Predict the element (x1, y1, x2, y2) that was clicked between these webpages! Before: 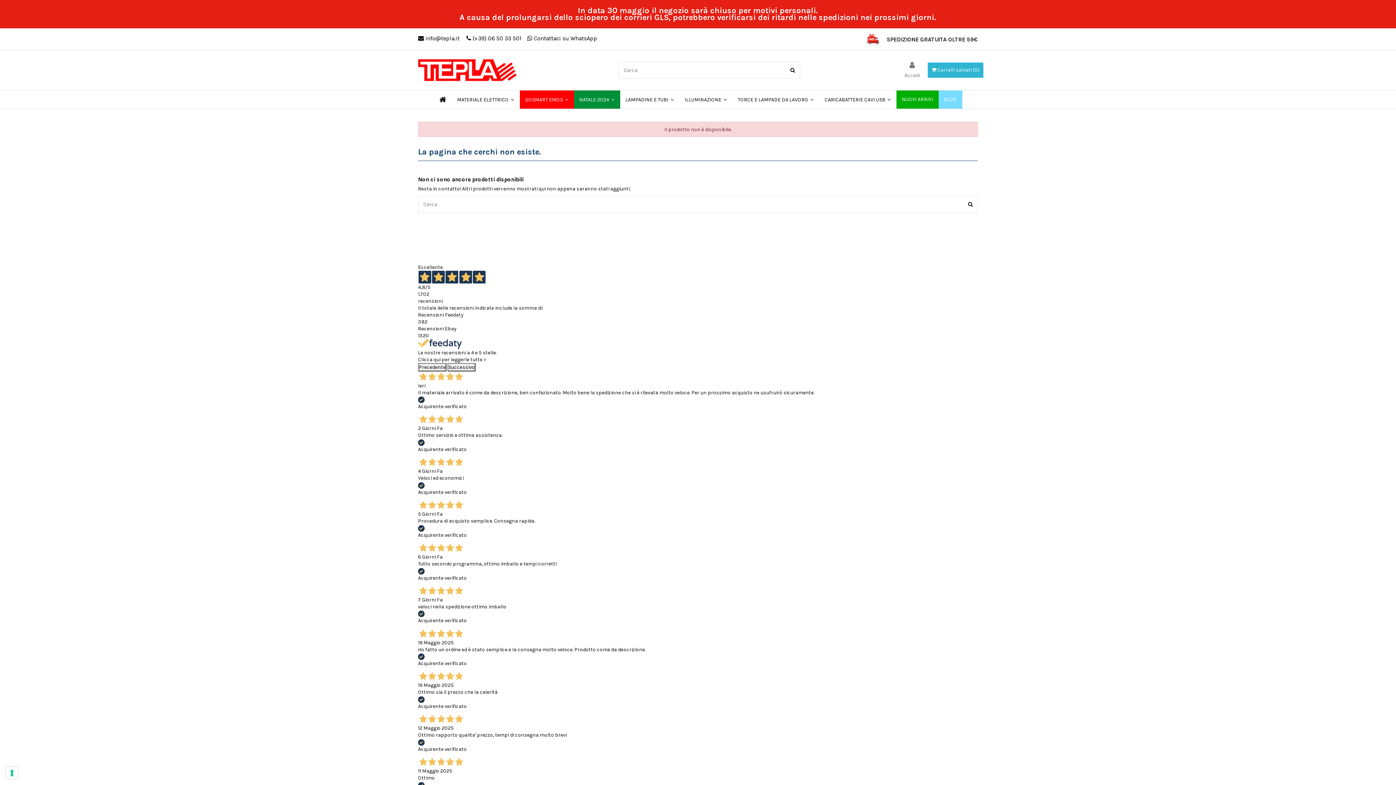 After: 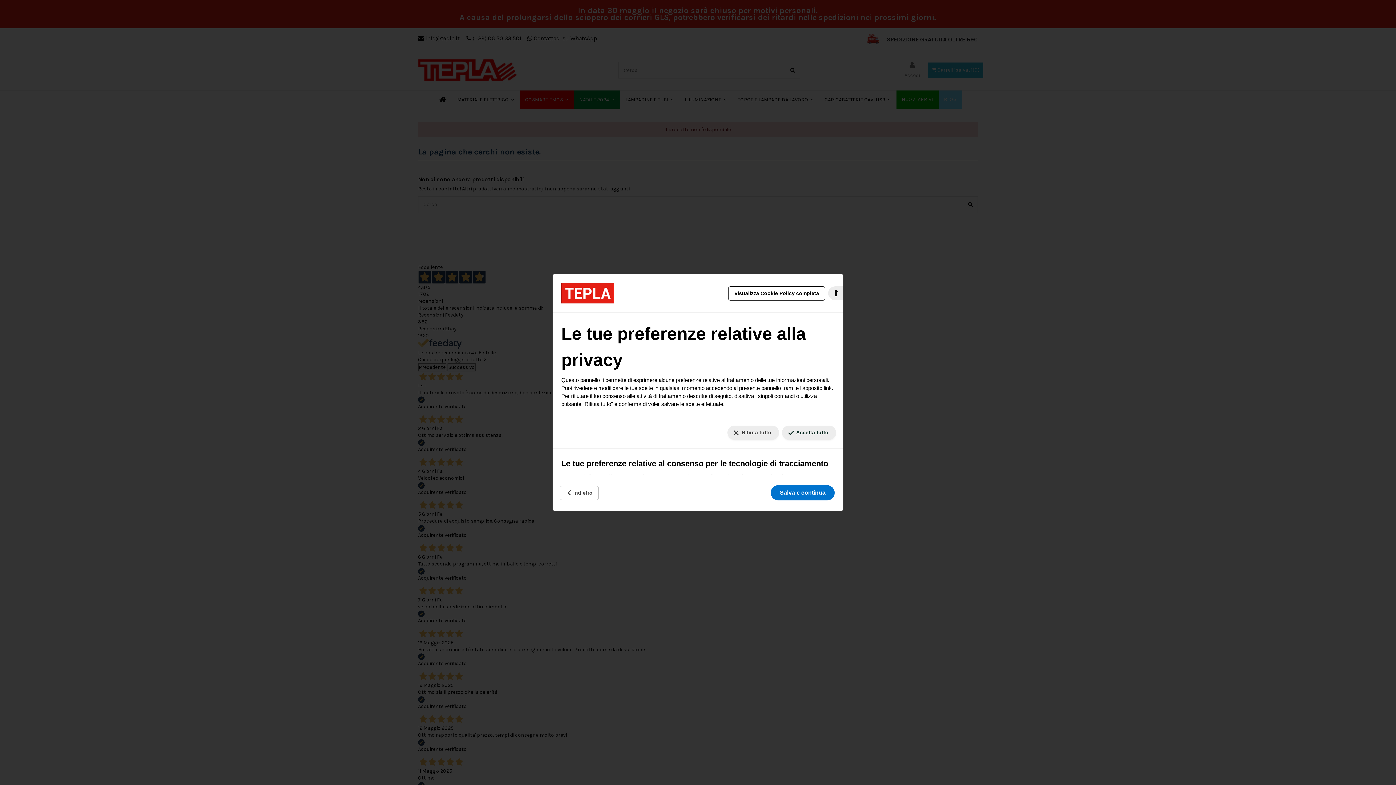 Action: bbox: (5, 767, 18, 779) label: Le tue preferenze relative al consenso per le tecnologie di tracciamento